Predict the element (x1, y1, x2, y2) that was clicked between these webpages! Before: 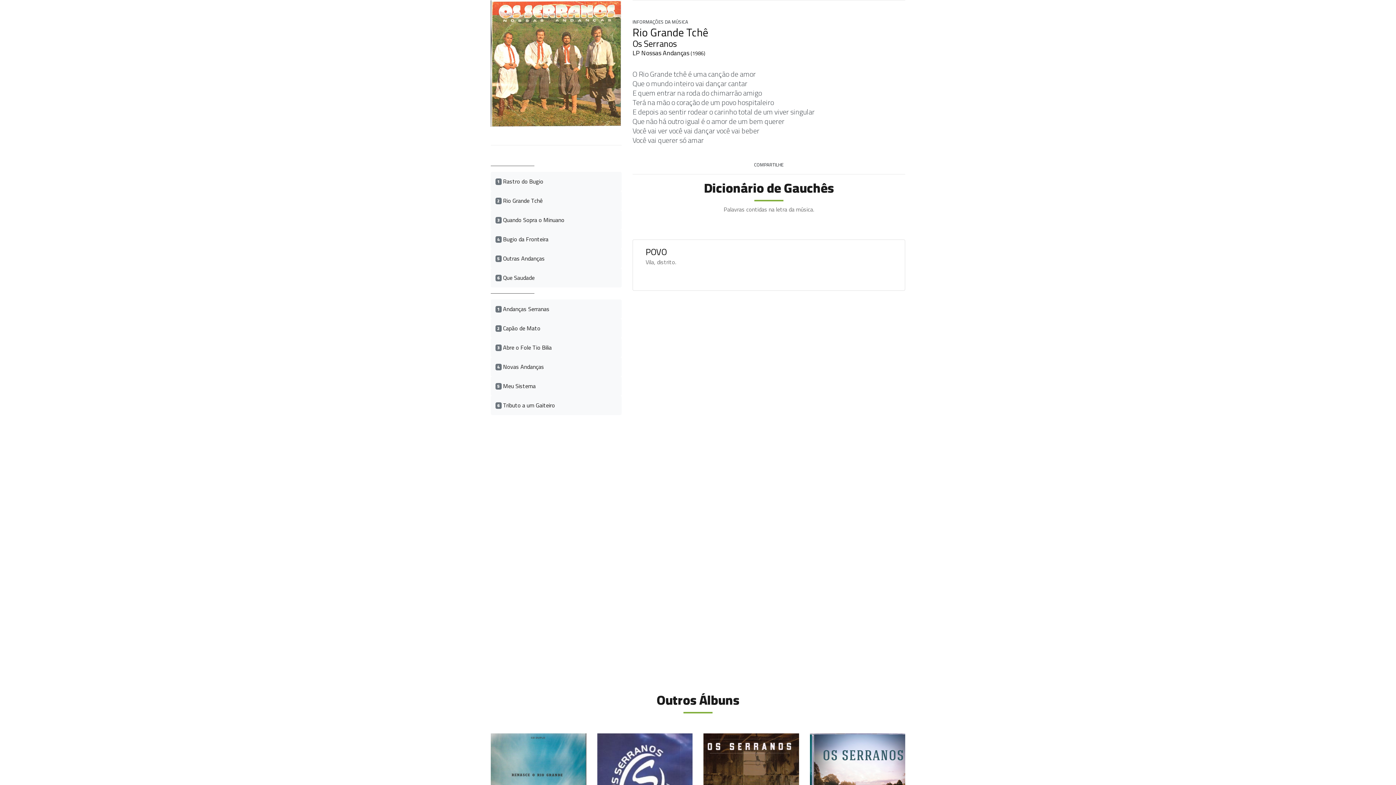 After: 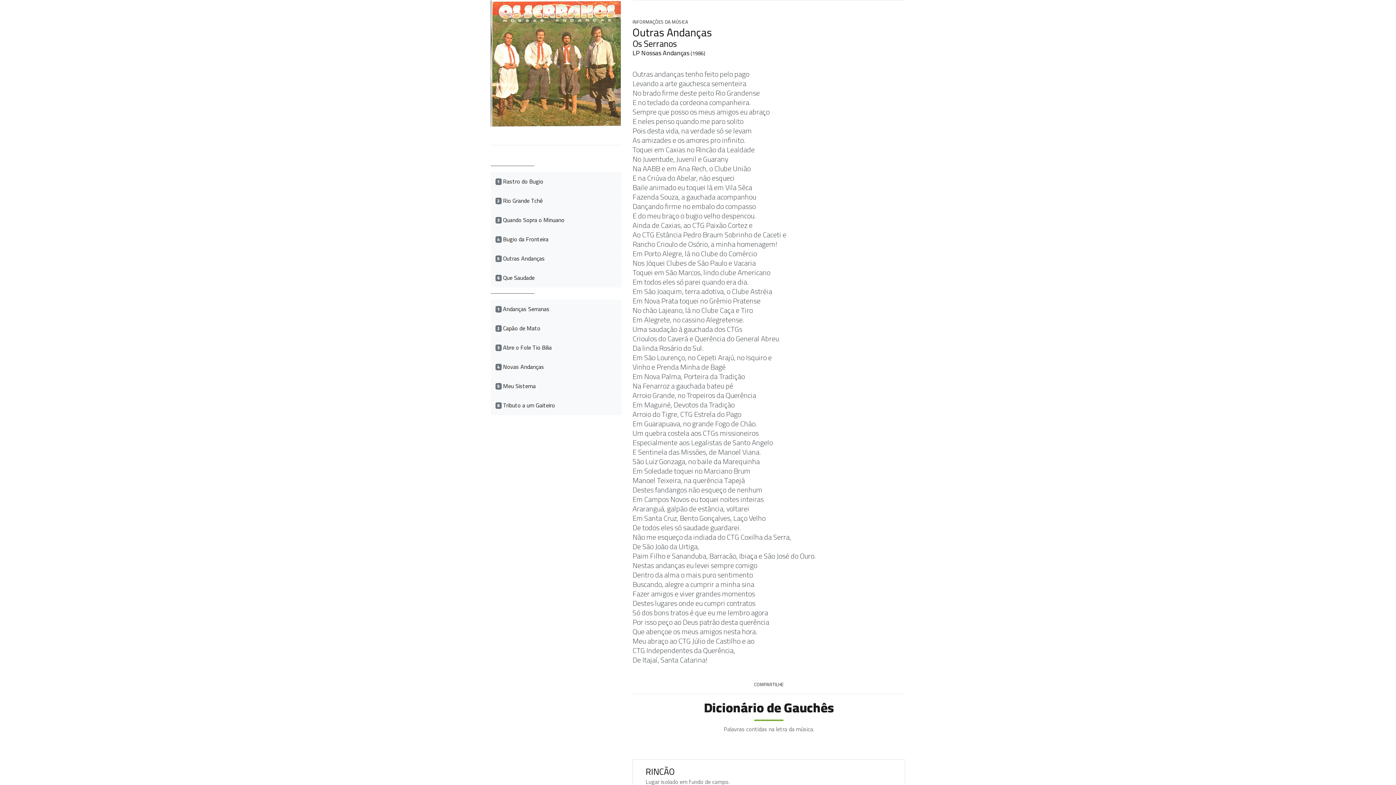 Action: label: 5 Outras Andanças bbox: (490, 249, 621, 268)